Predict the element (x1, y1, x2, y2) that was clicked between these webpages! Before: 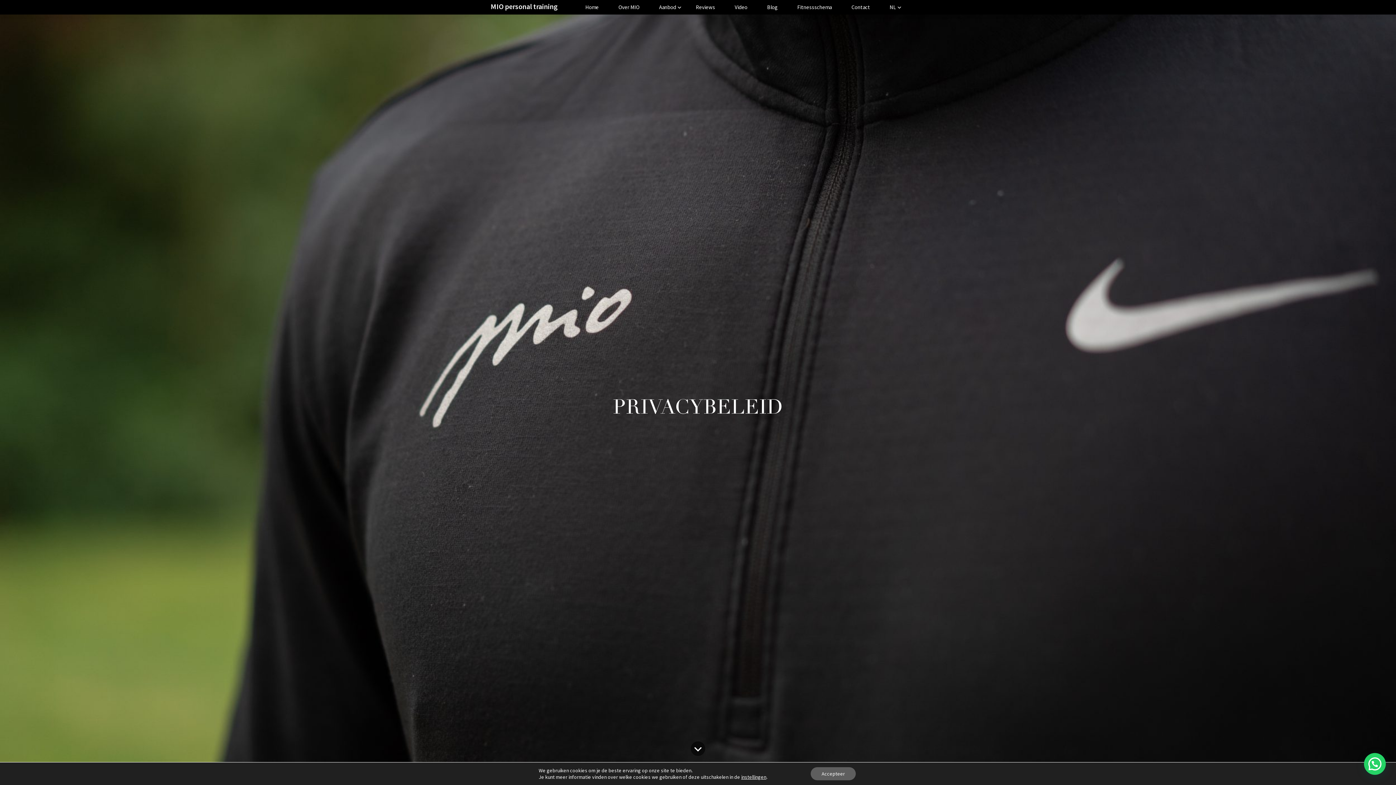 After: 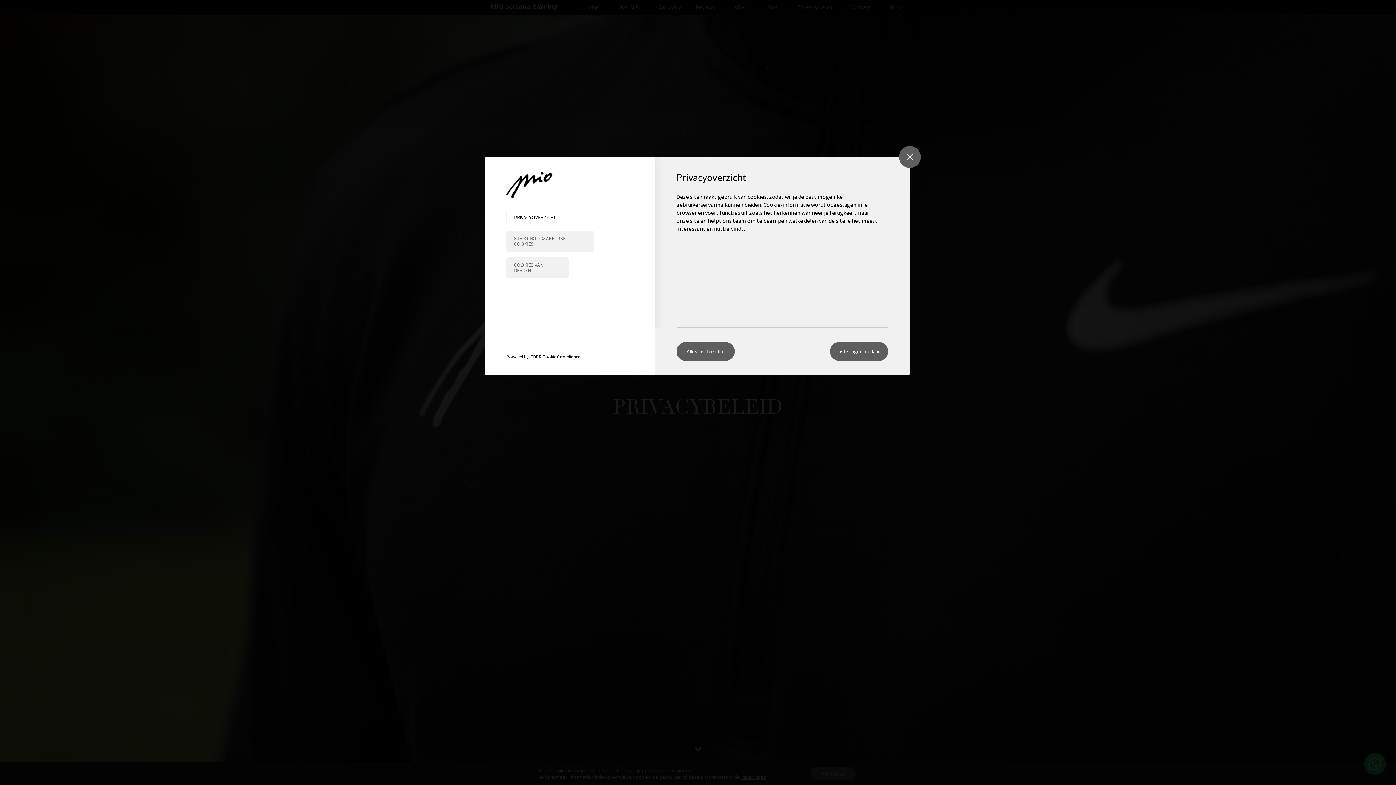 Action: bbox: (741, 774, 766, 780) label: instellingen